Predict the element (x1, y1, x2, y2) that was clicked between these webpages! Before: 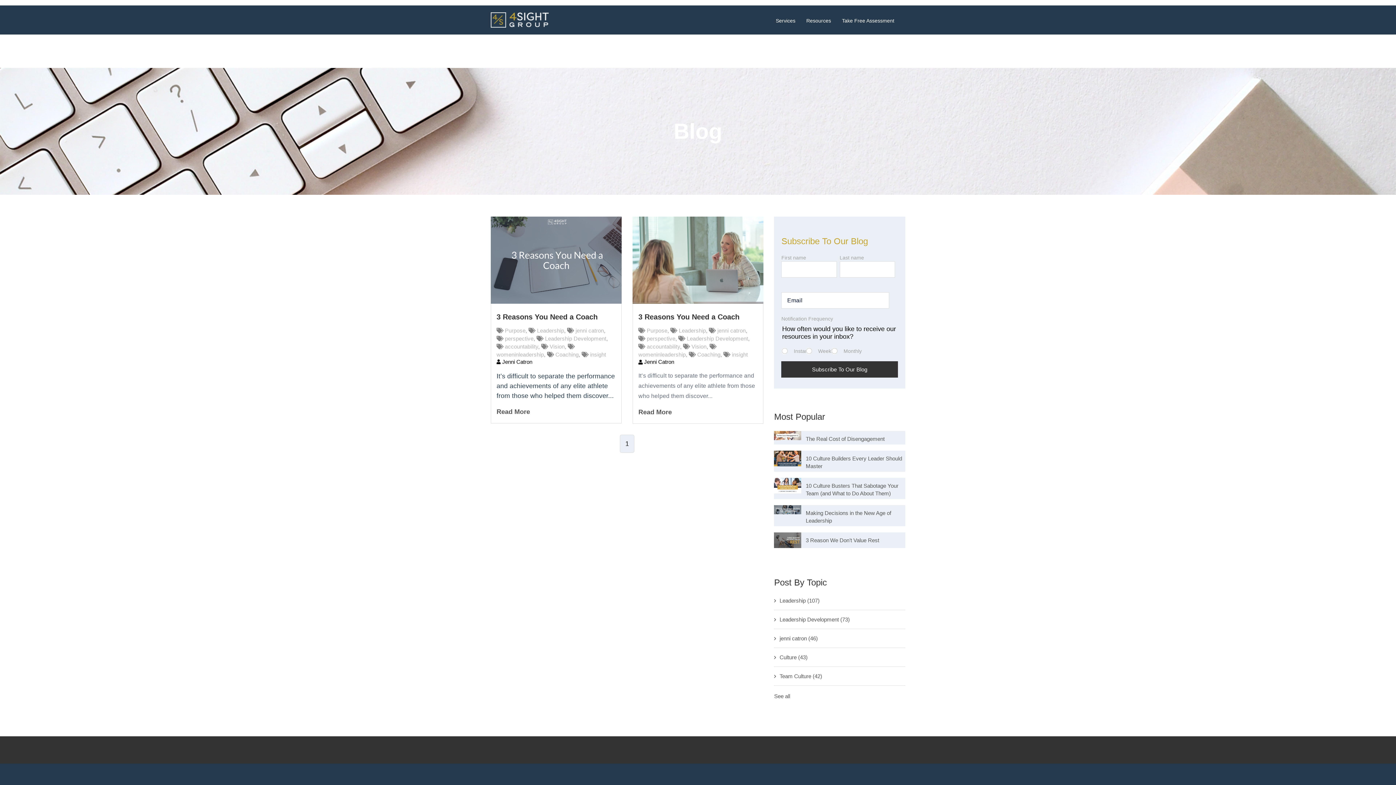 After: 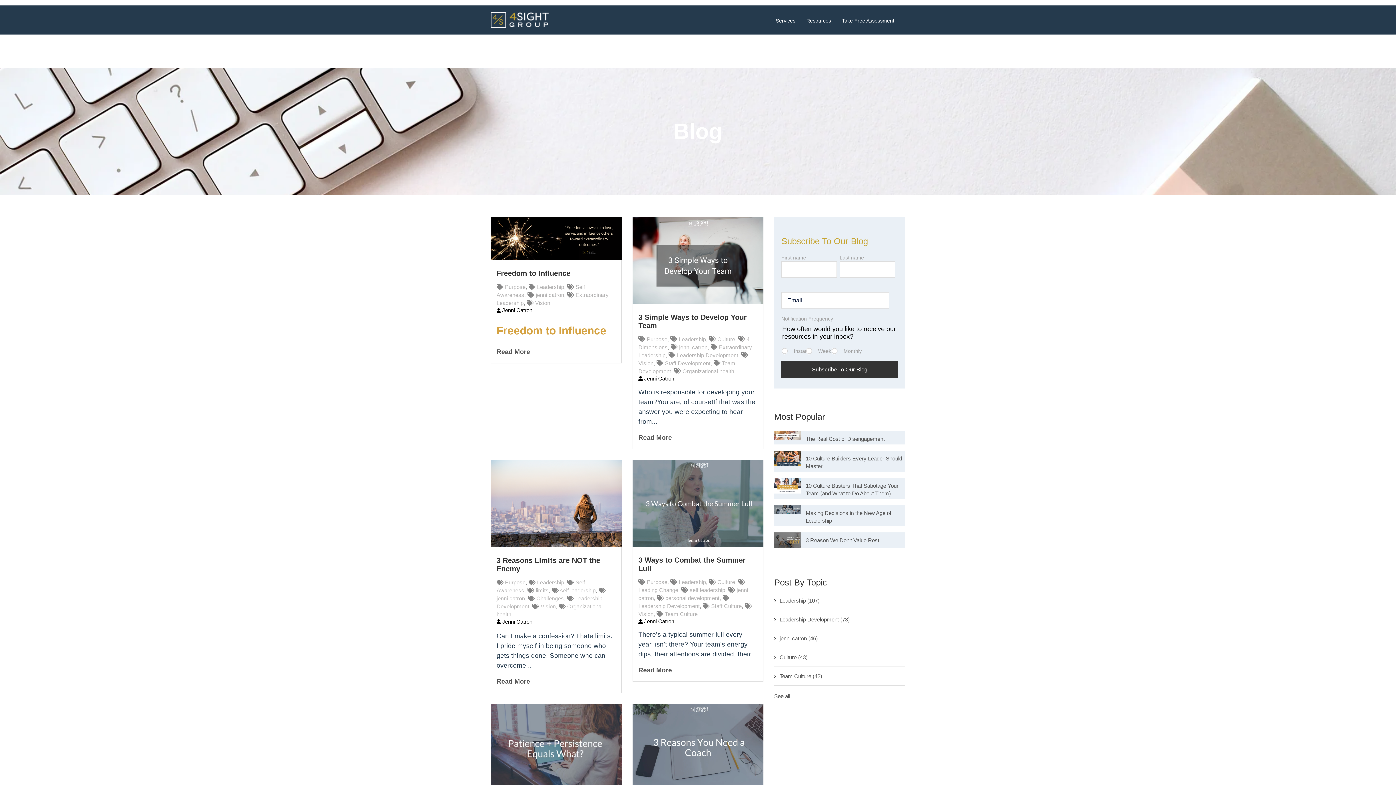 Action: bbox: (691, 343, 706, 349) label: Vision